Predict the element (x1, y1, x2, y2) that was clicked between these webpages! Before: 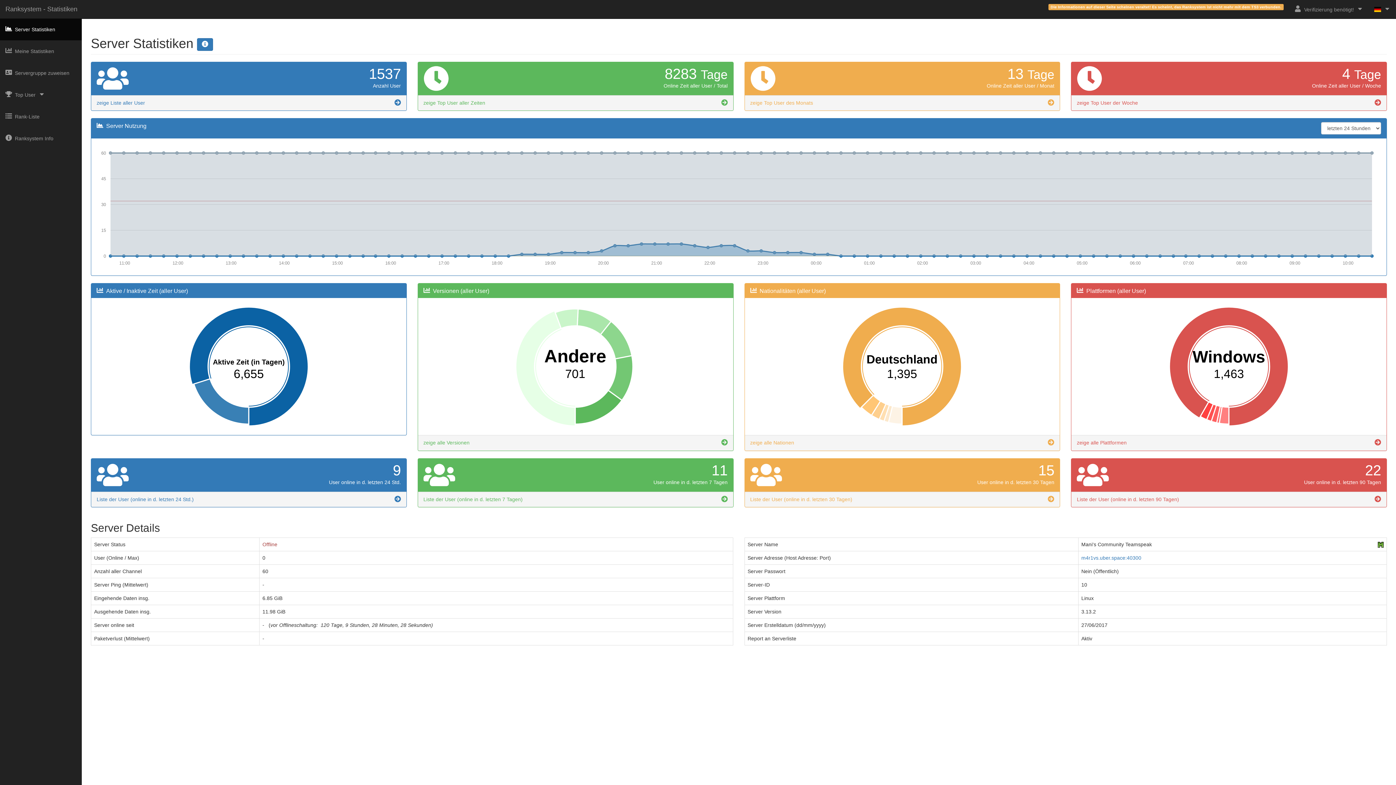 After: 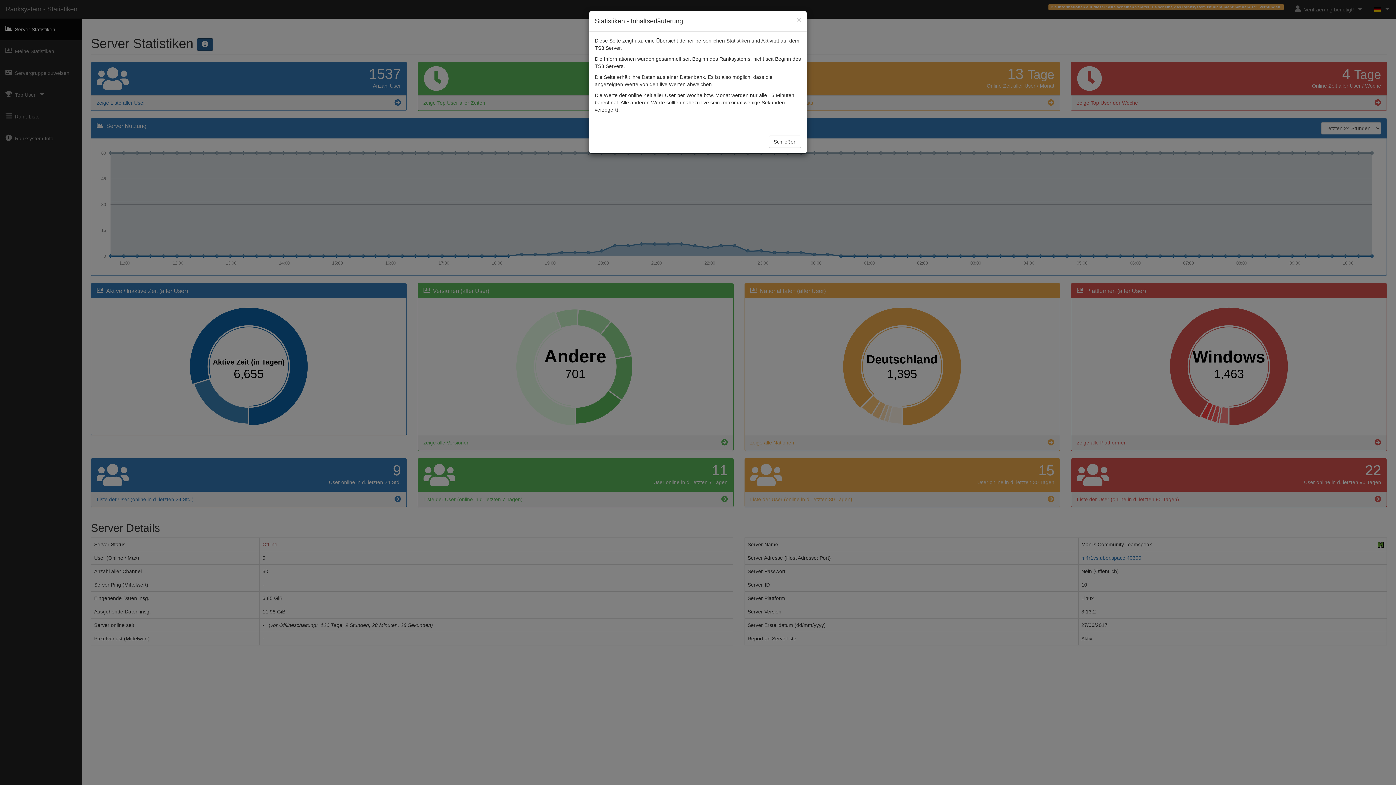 Action: bbox: (197, 38, 213, 50)